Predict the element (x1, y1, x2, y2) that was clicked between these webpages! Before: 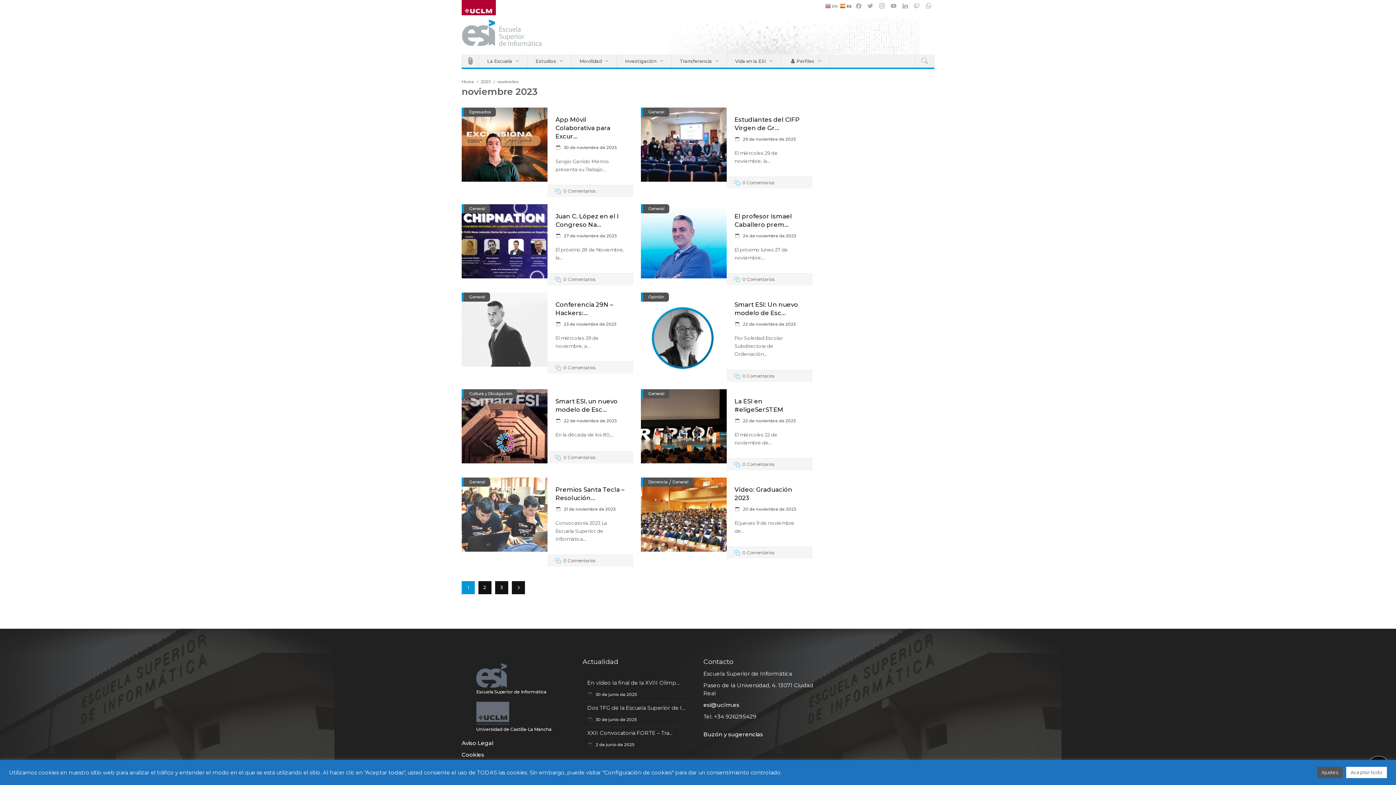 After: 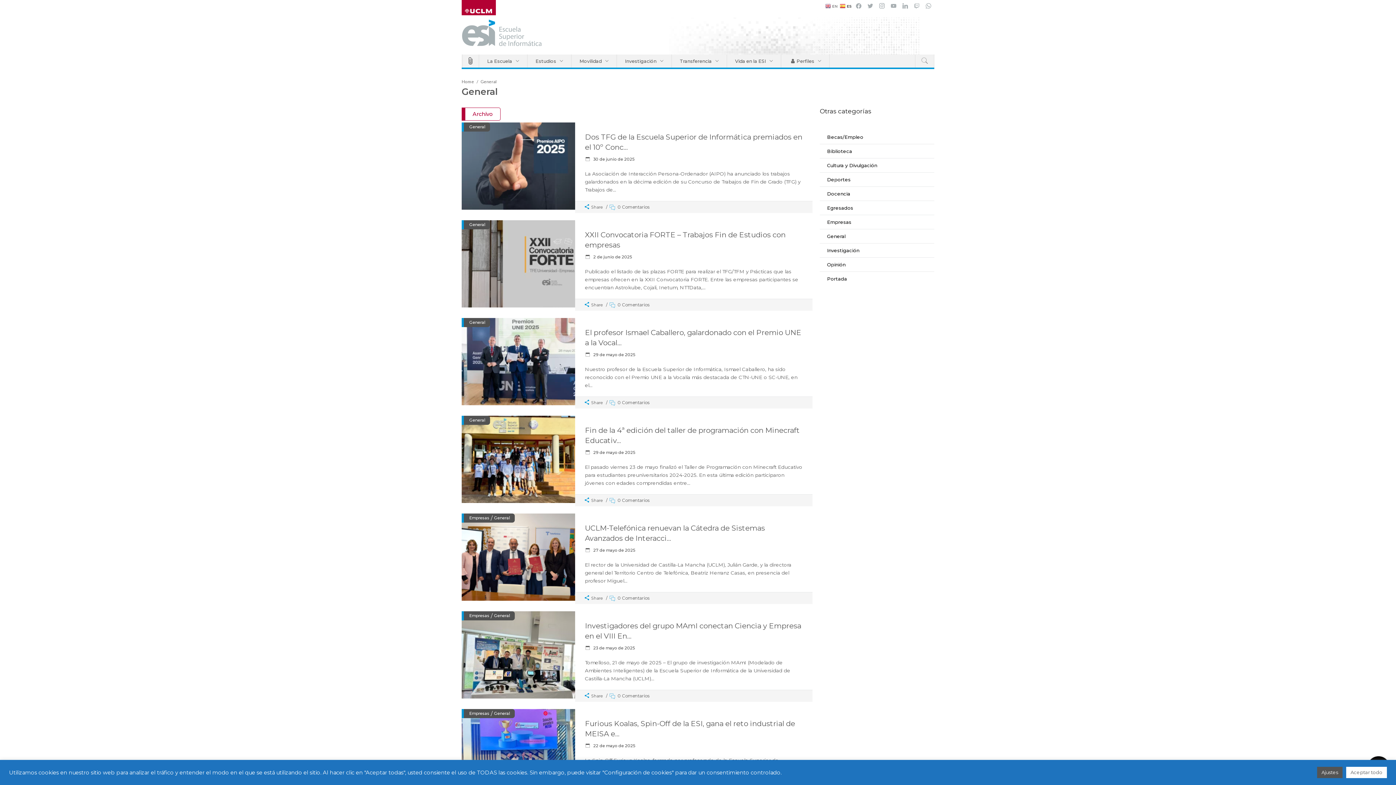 Action: label: General bbox: (648, 204, 664, 213)